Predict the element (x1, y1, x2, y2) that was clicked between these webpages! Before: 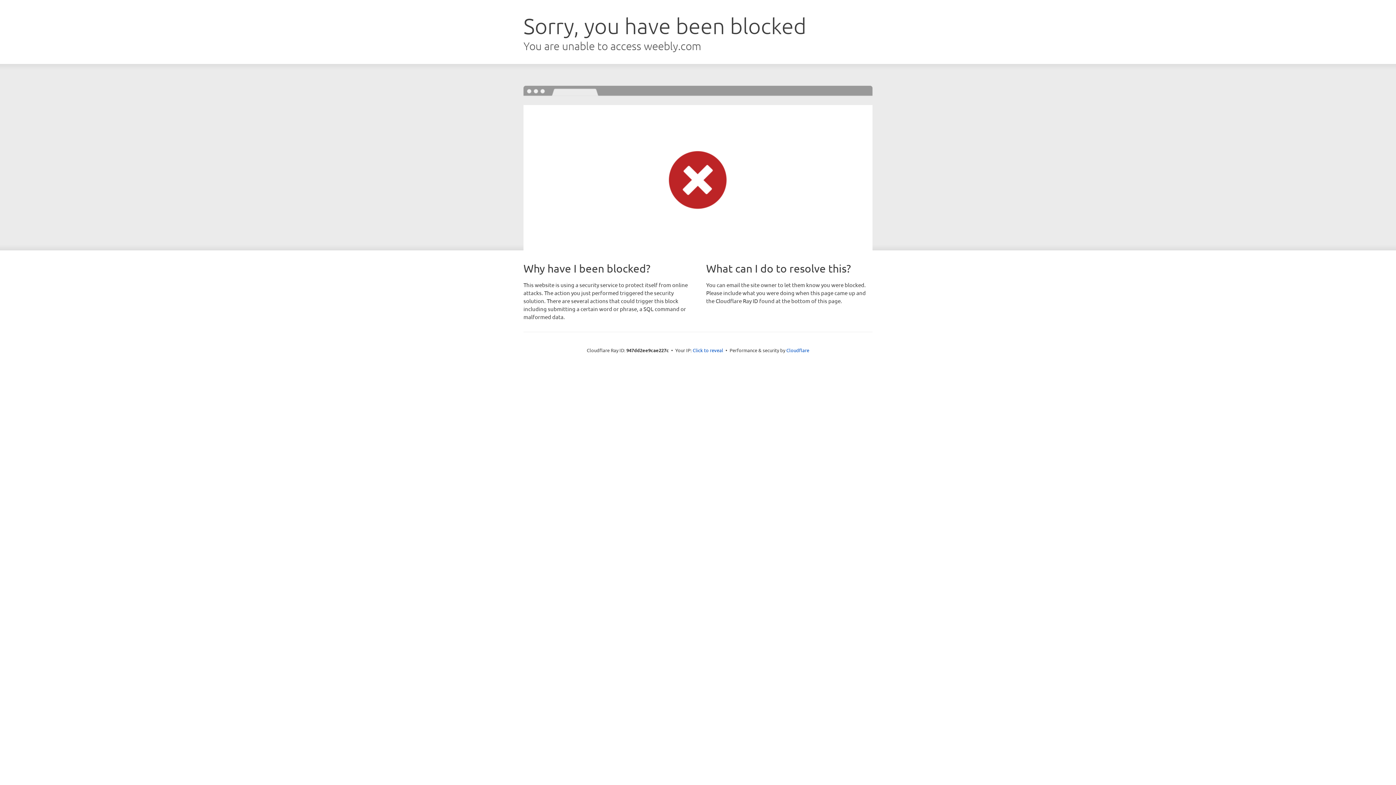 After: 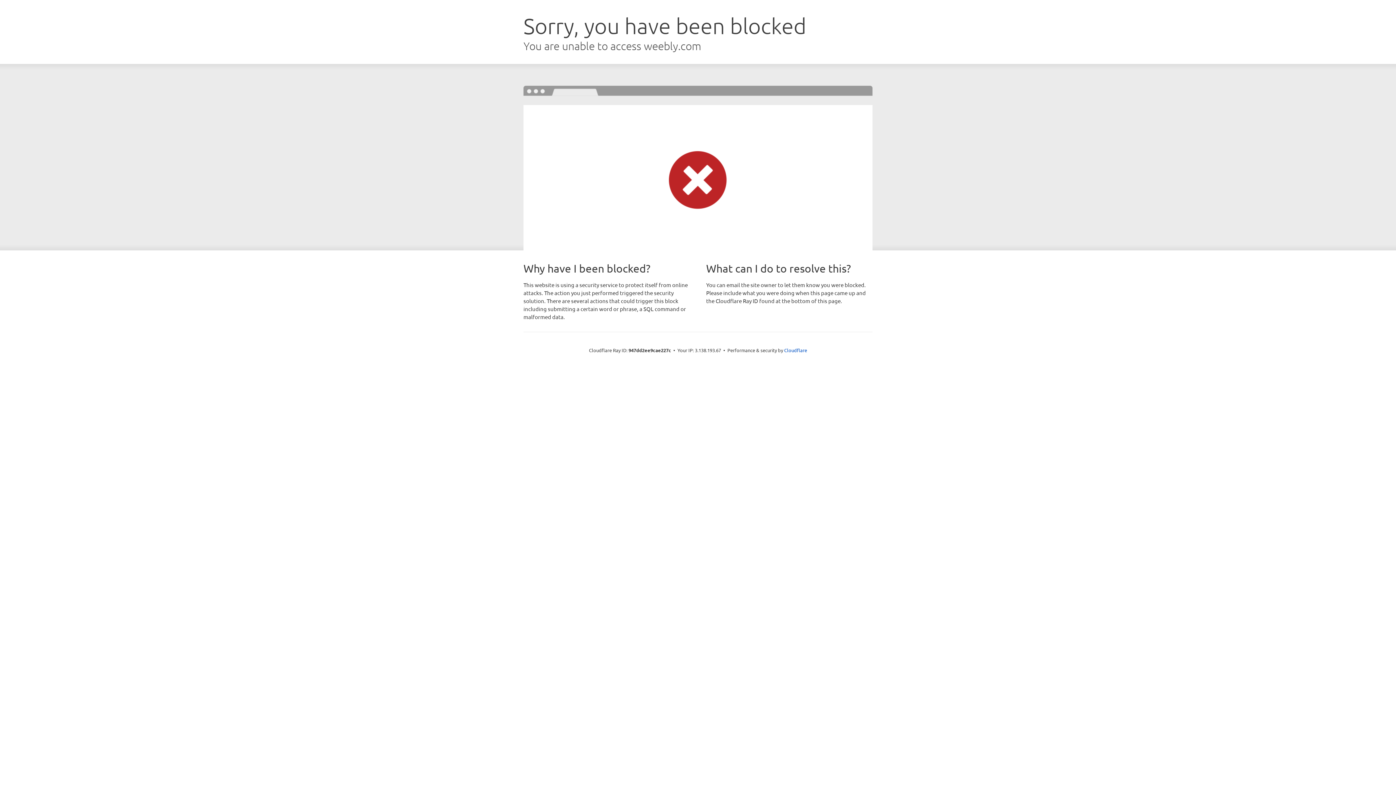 Action: label: Click to reveal bbox: (692, 346, 723, 353)